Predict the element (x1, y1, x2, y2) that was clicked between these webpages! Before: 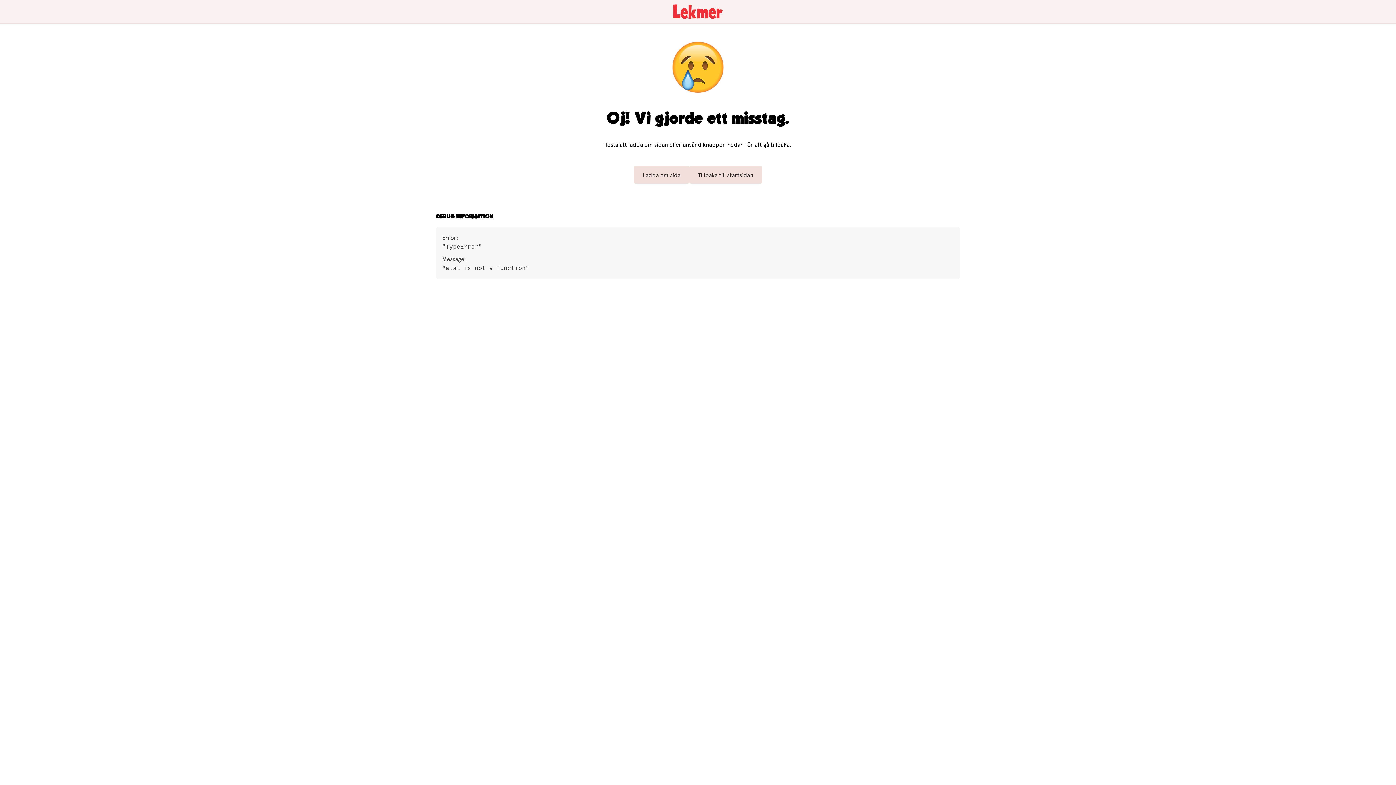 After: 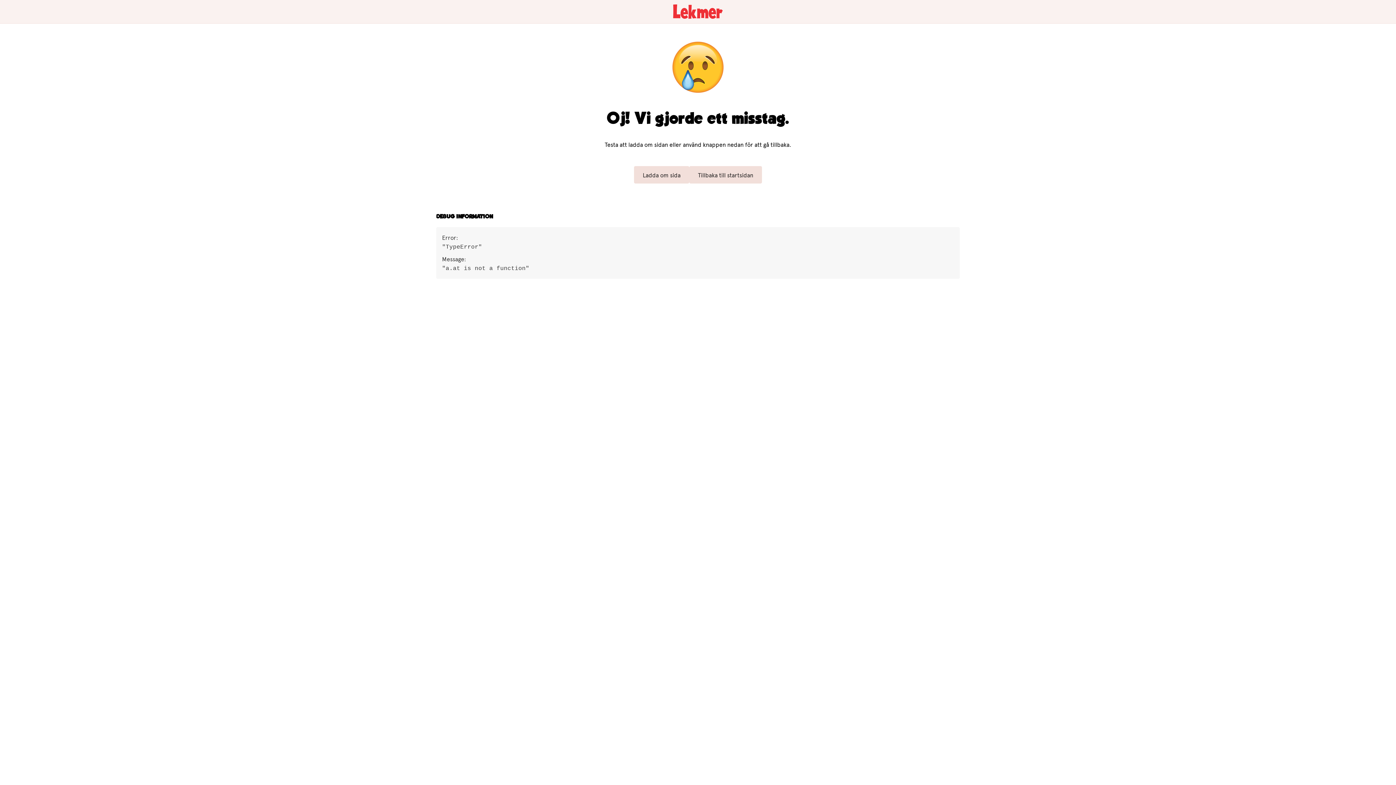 Action: bbox: (0, 0, 1396, 23)